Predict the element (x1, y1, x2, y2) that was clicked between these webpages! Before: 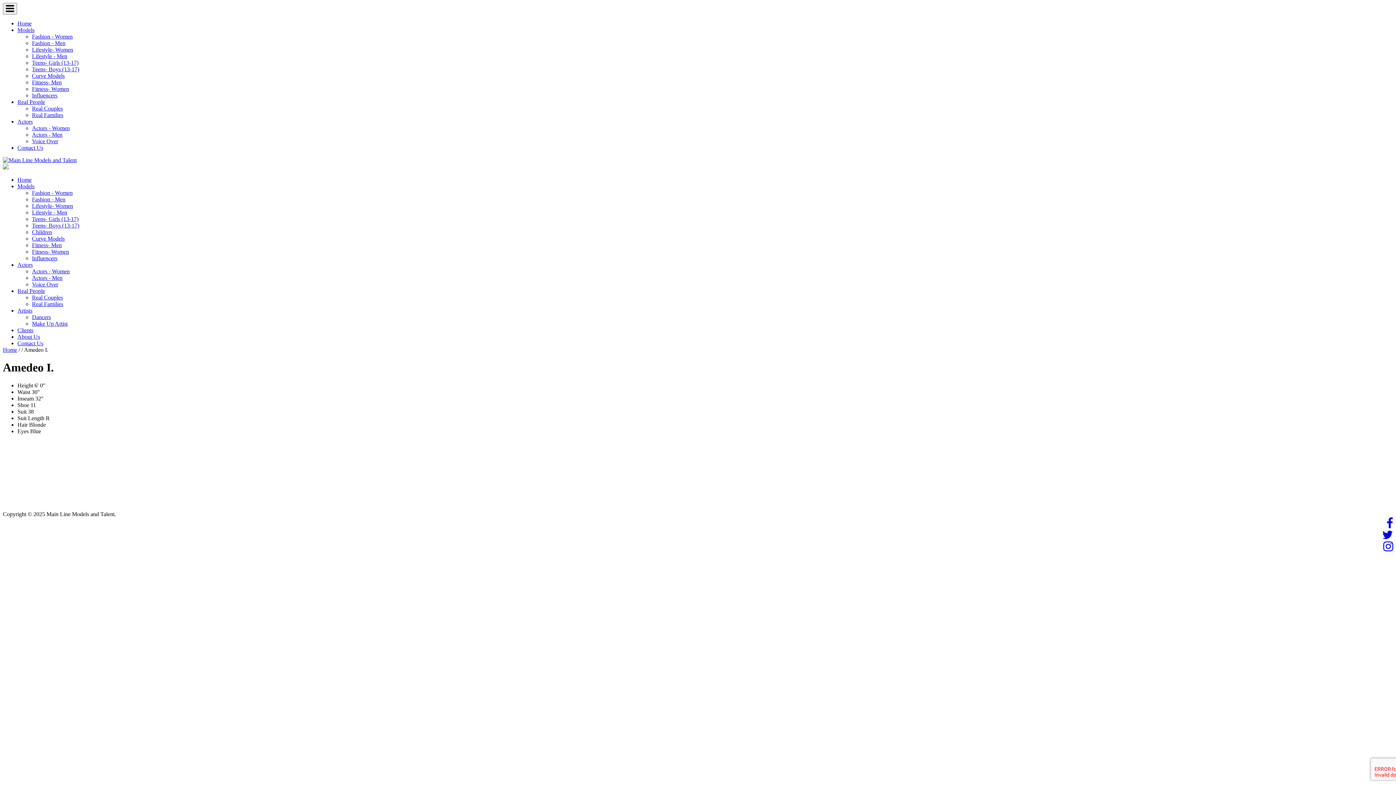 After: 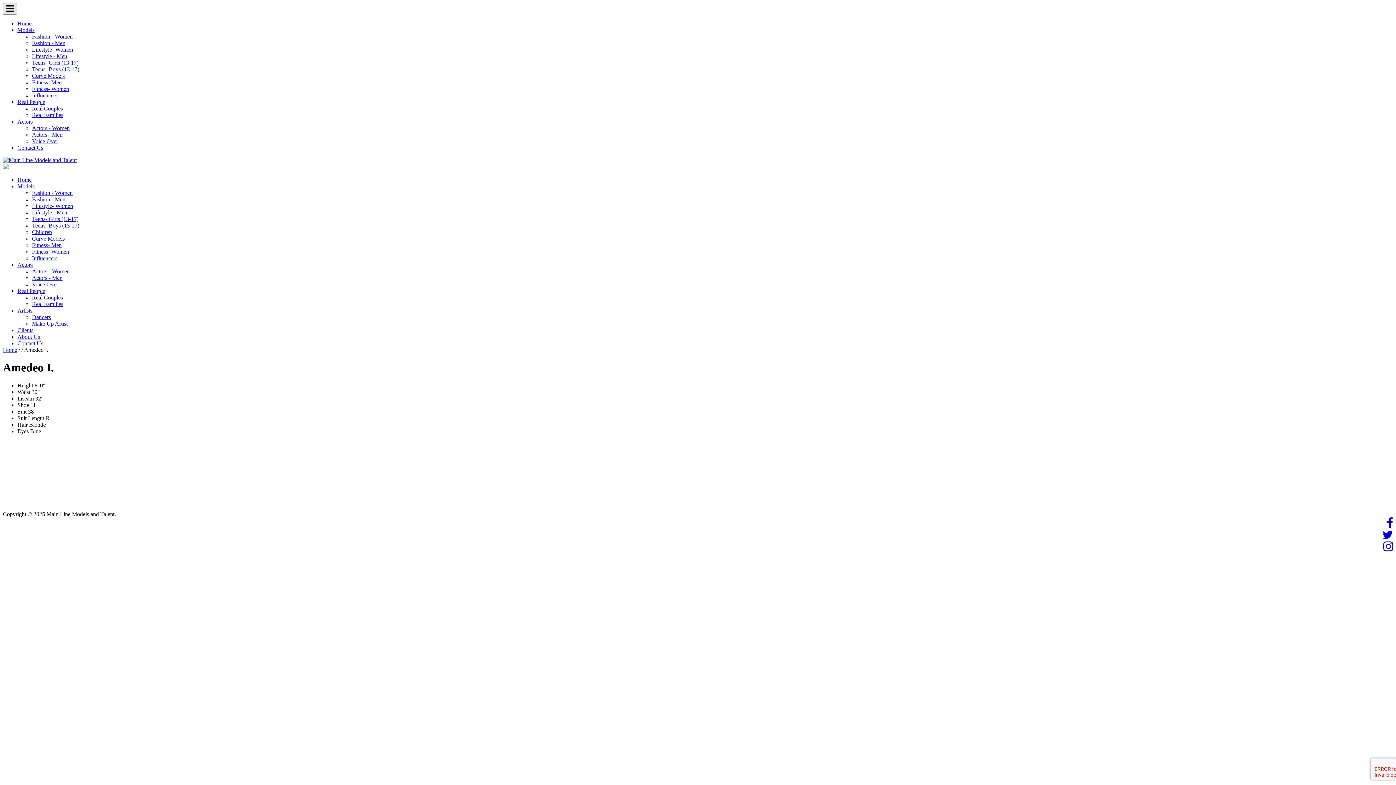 Action: bbox: (2, 2, 17, 14)